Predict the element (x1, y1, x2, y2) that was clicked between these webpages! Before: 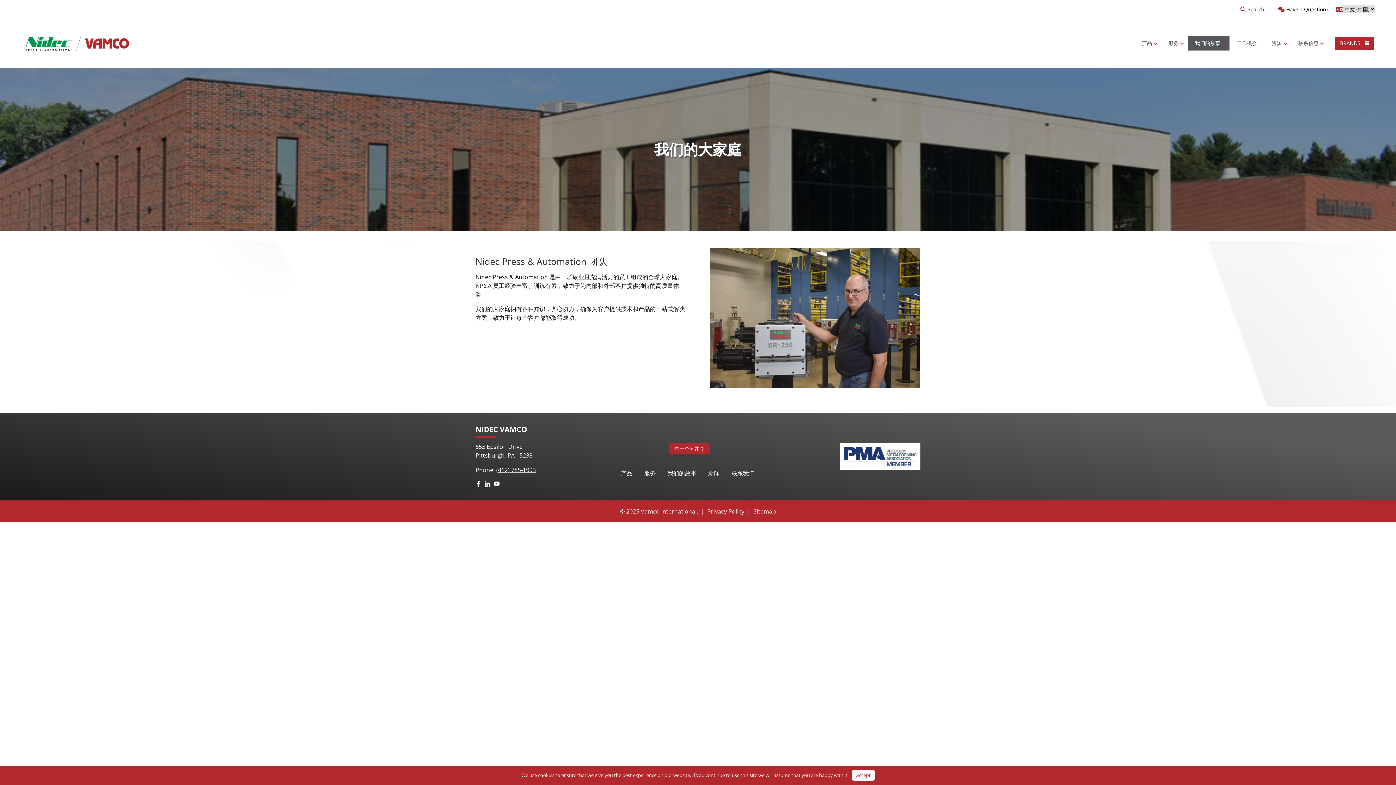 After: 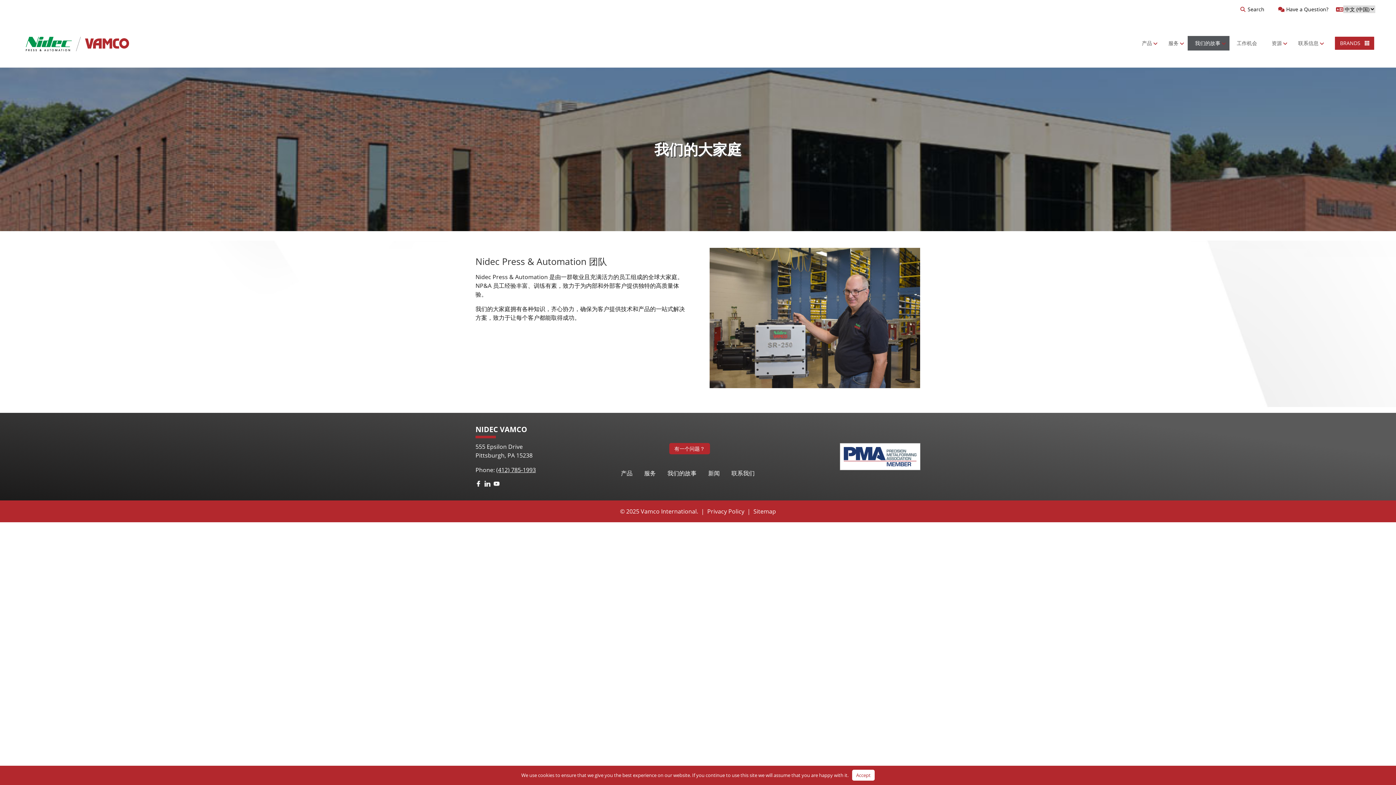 Action: bbox: (484, 481, 492, 486)